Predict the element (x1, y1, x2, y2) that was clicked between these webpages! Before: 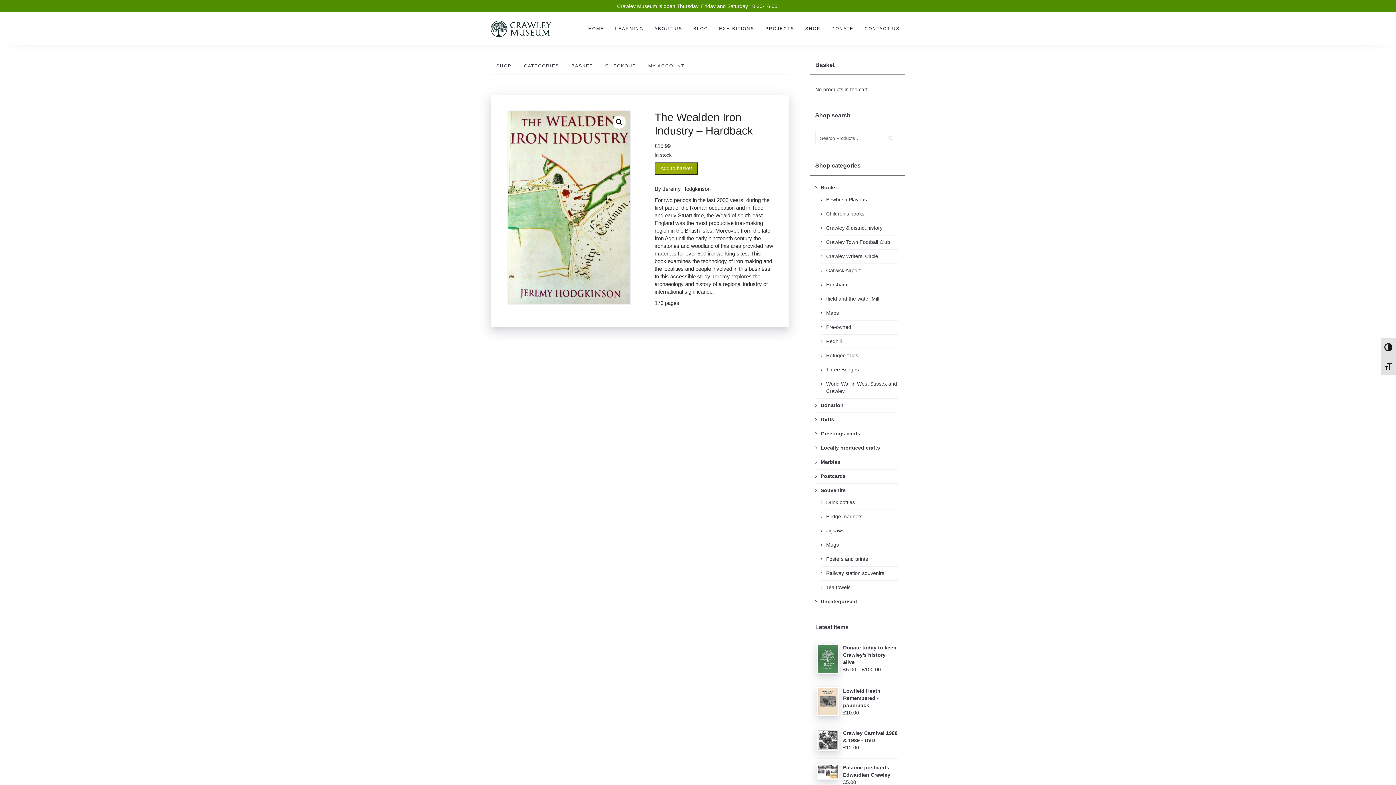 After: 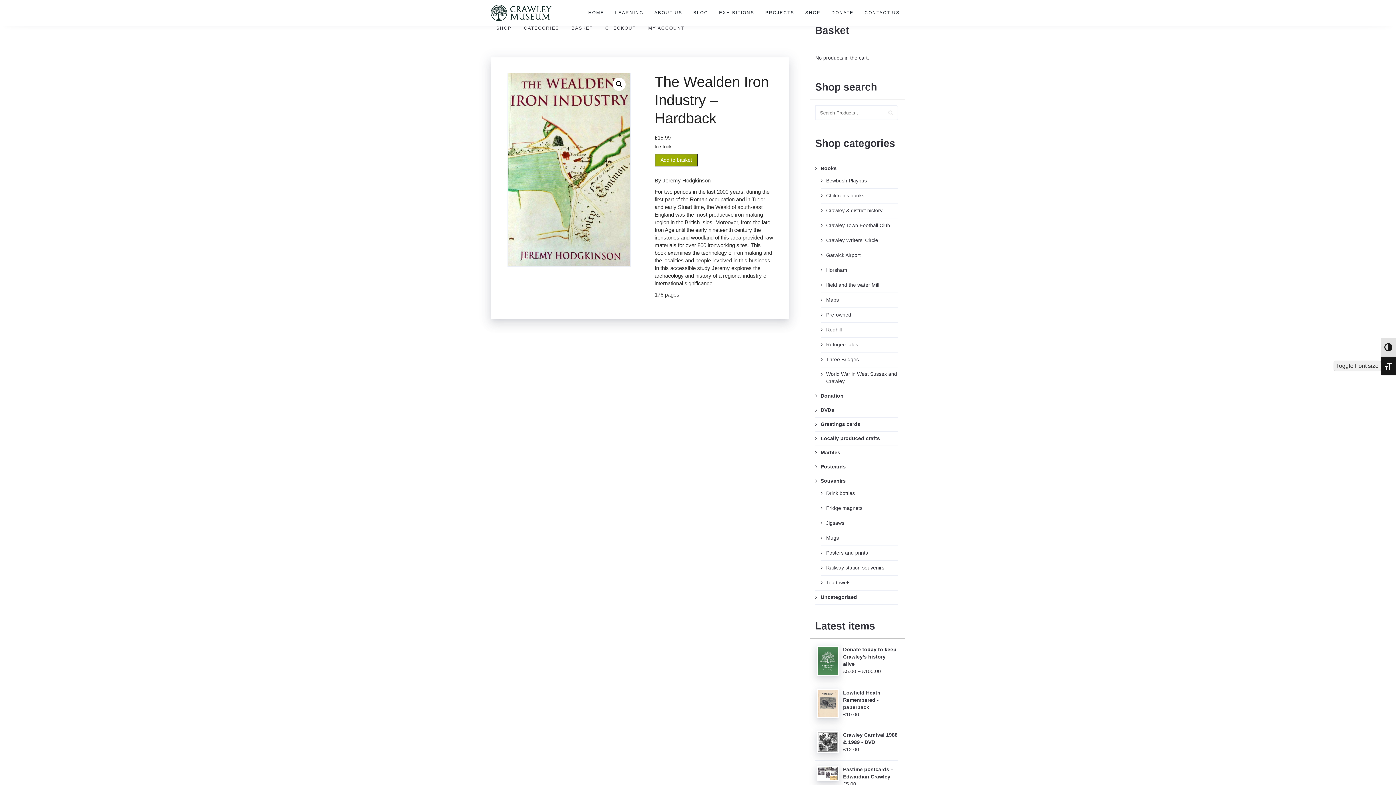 Action: label: Toggle Font size bbox: (1381, 356, 1396, 375)